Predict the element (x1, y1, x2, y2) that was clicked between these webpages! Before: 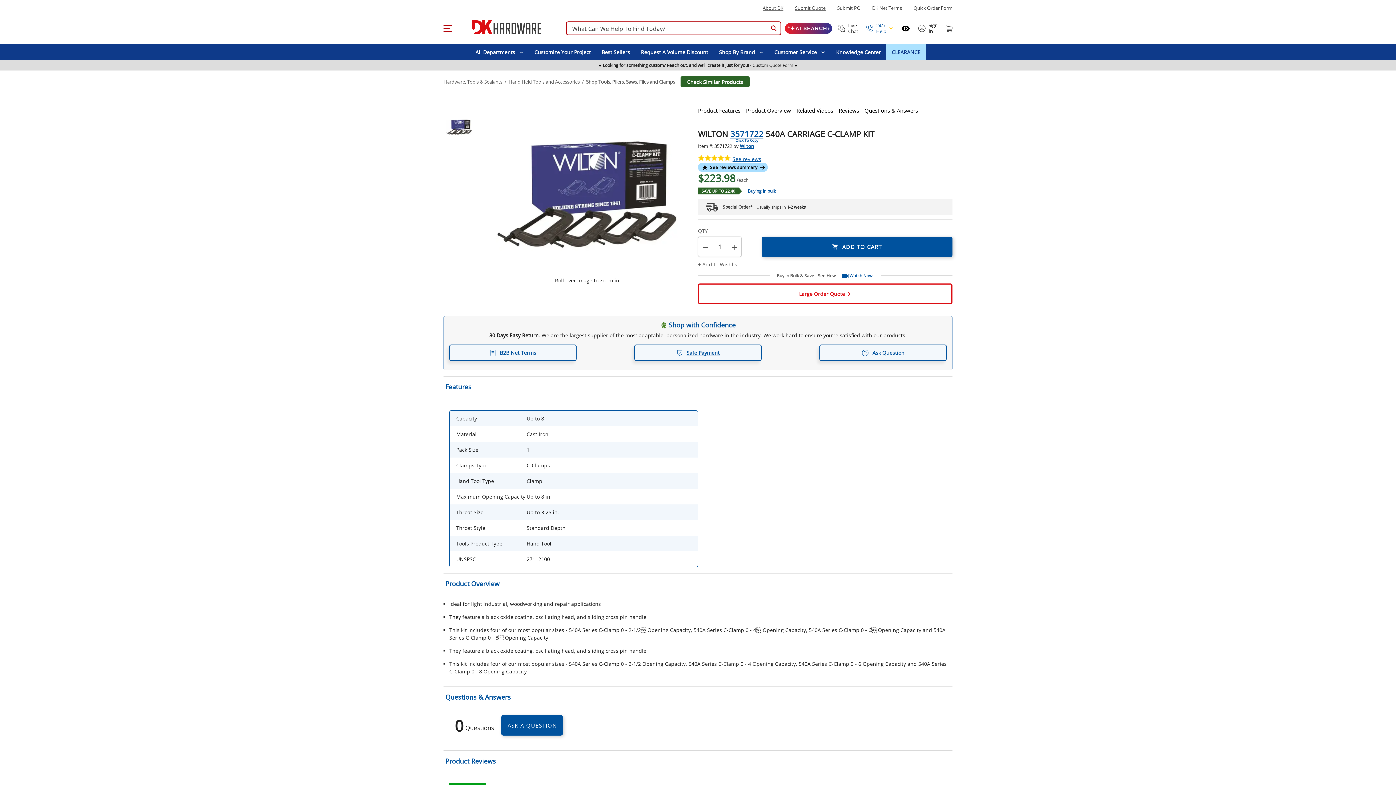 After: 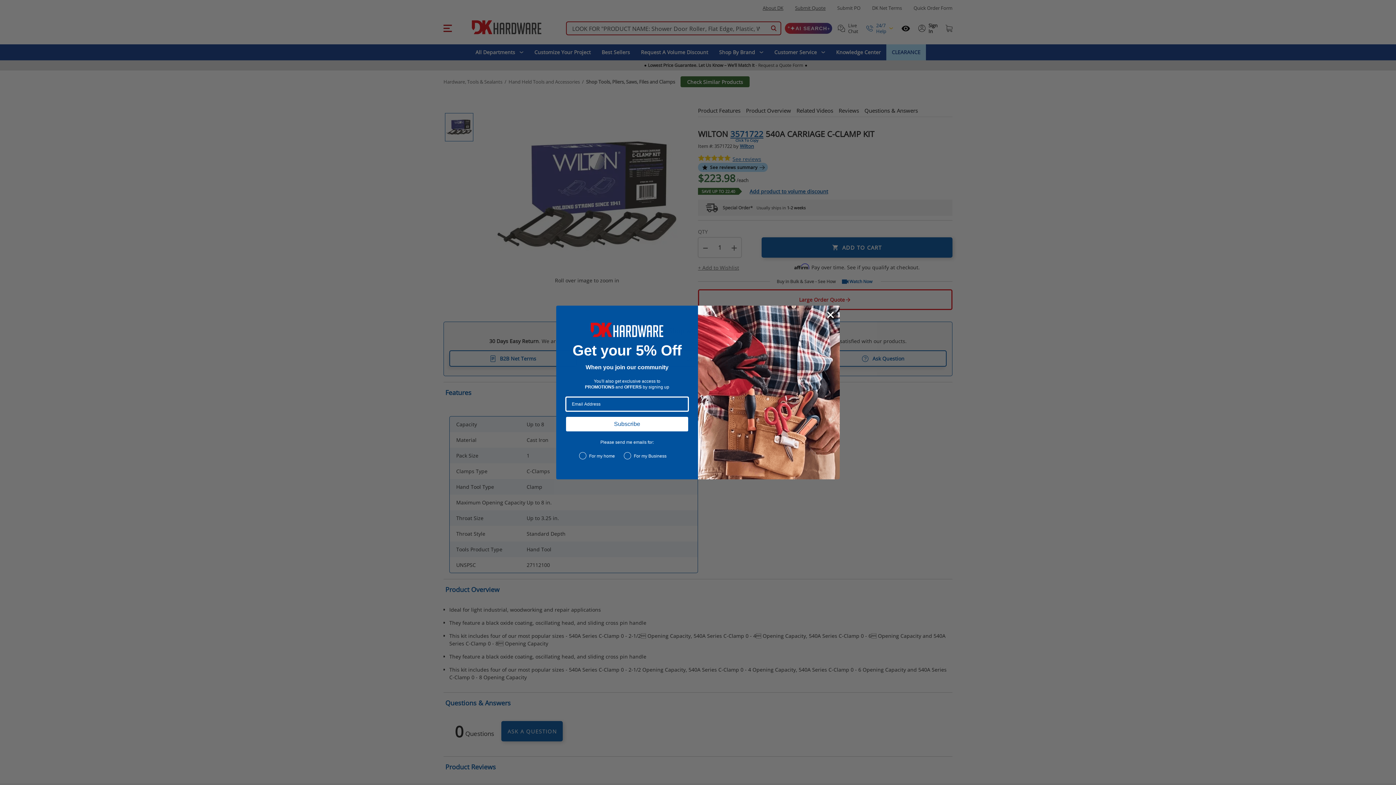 Action: bbox: (443, 719, 952, 740) label: Product Reviews